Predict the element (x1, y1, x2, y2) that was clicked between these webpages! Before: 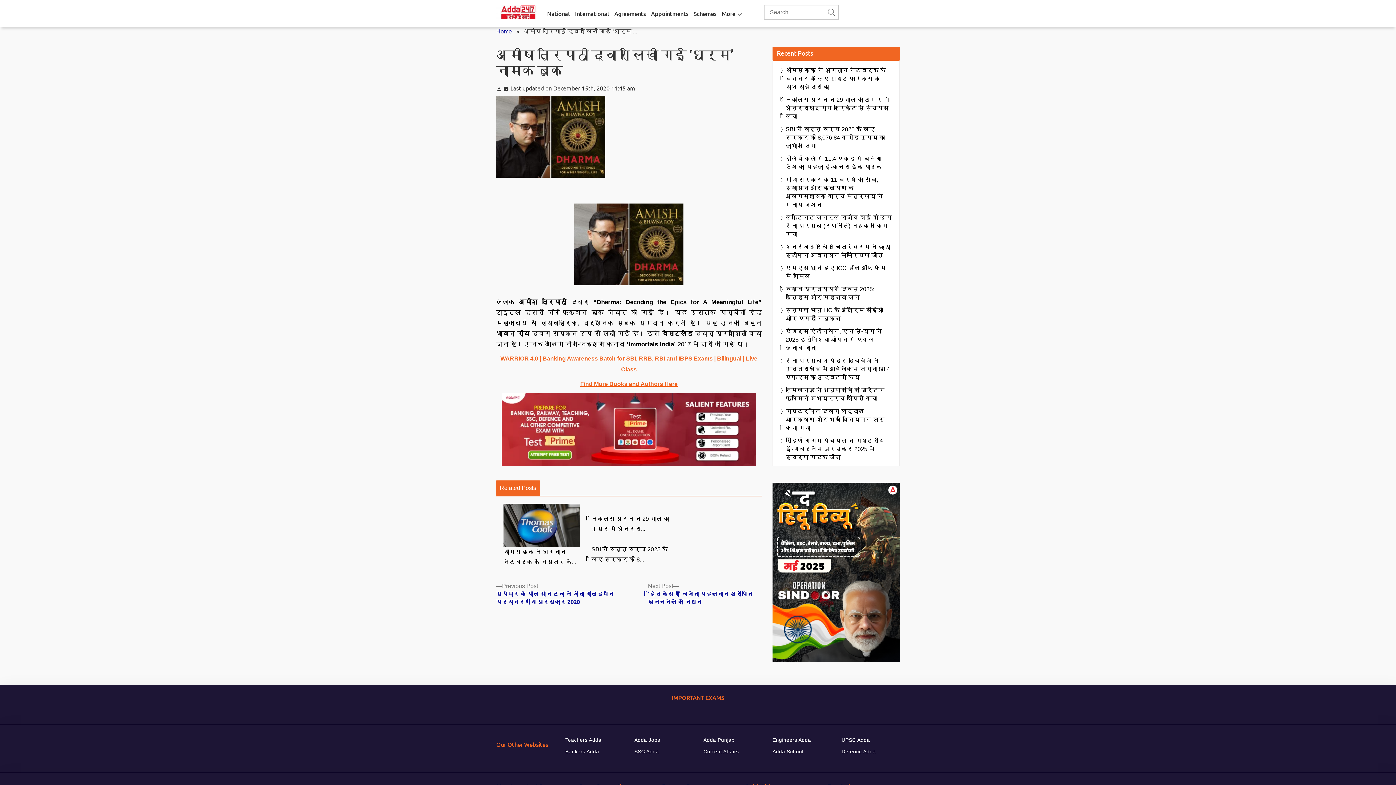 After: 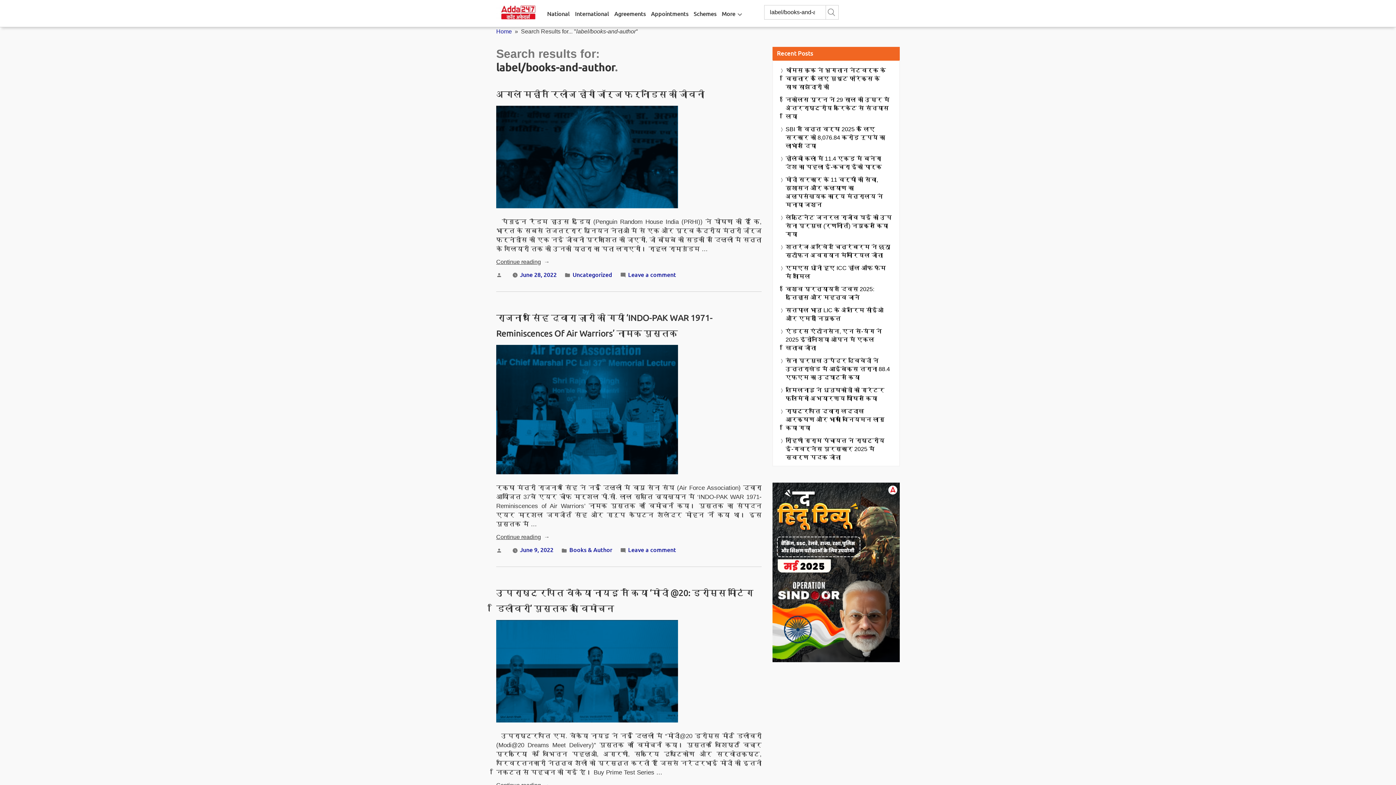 Action: label: Find More Books and Authors Here bbox: (580, 381, 677, 387)